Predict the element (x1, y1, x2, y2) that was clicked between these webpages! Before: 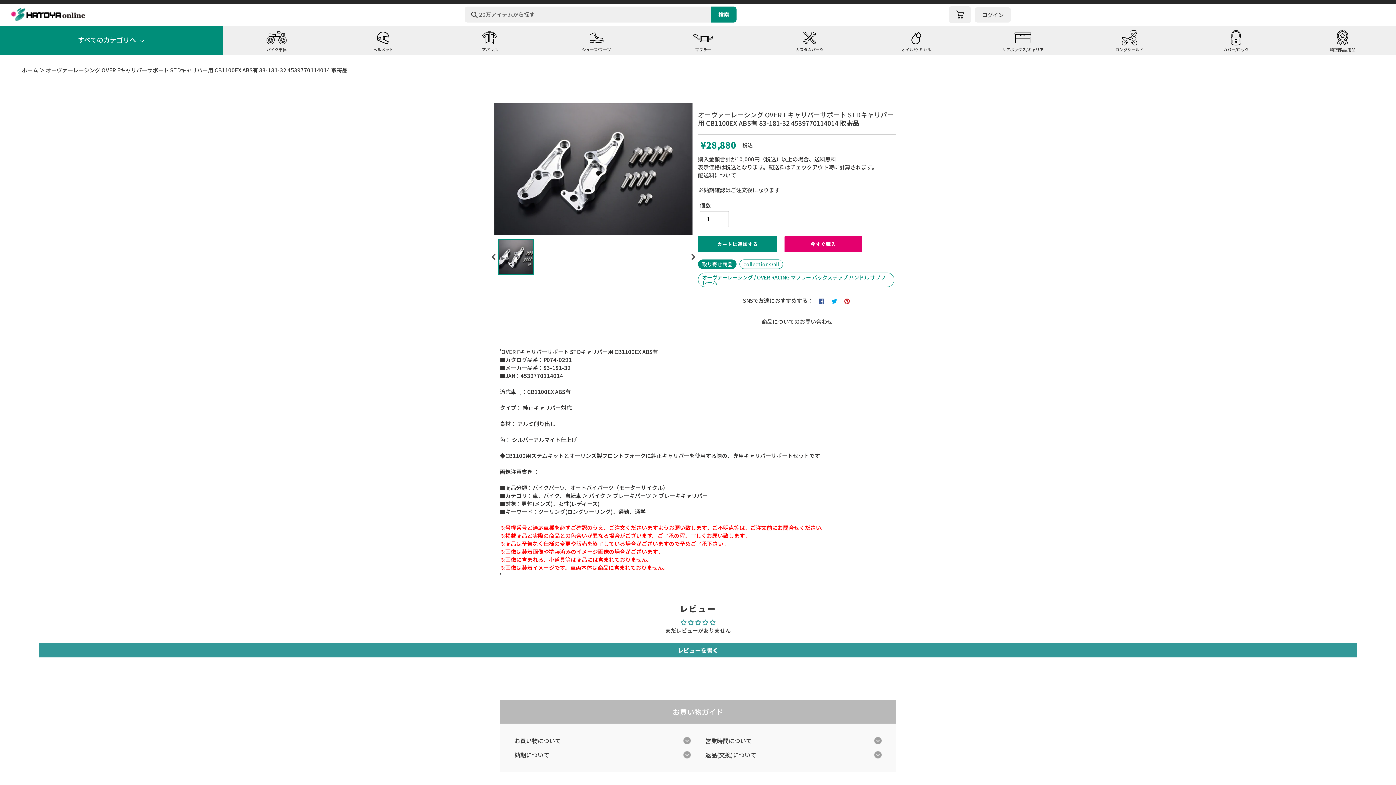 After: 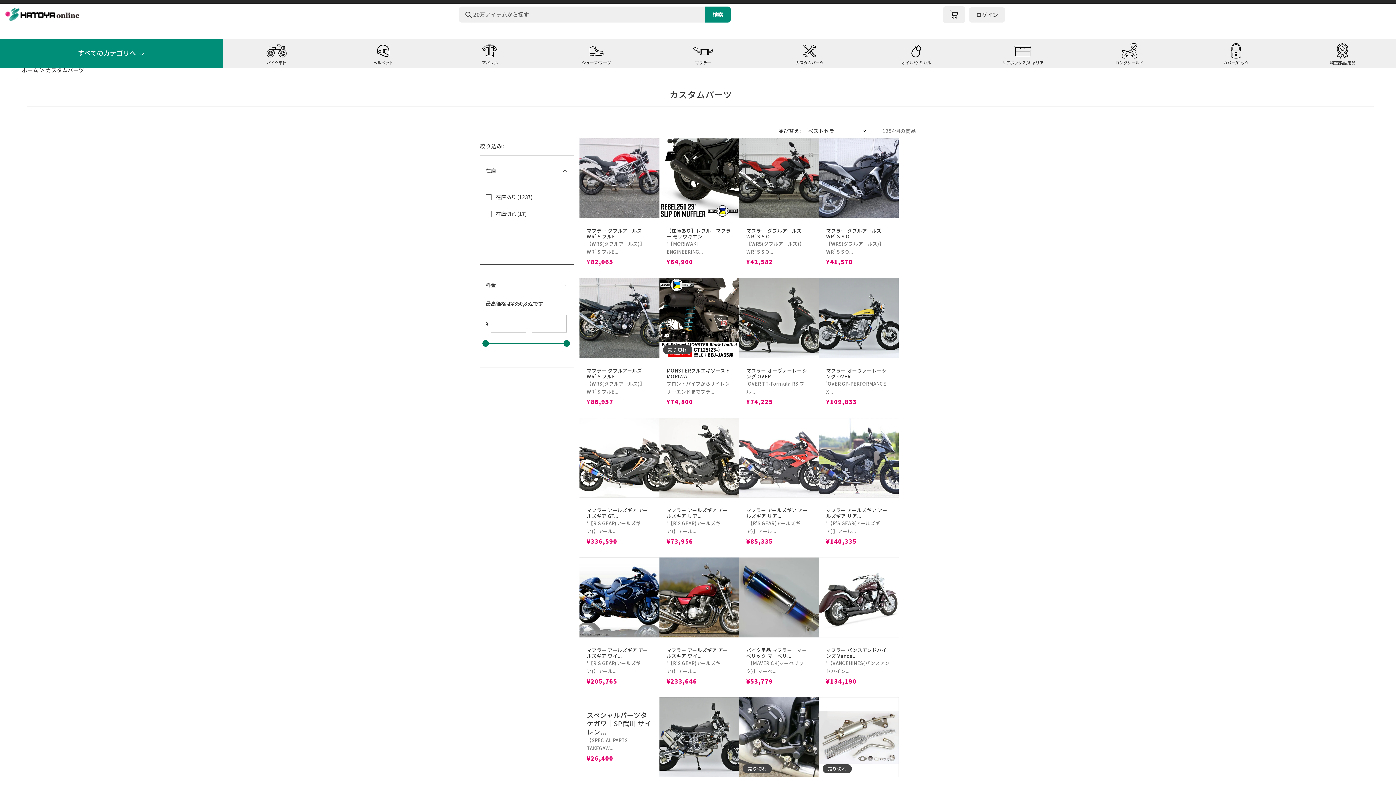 Action: label: カスタムパーツ bbox: (756, 26, 863, 55)